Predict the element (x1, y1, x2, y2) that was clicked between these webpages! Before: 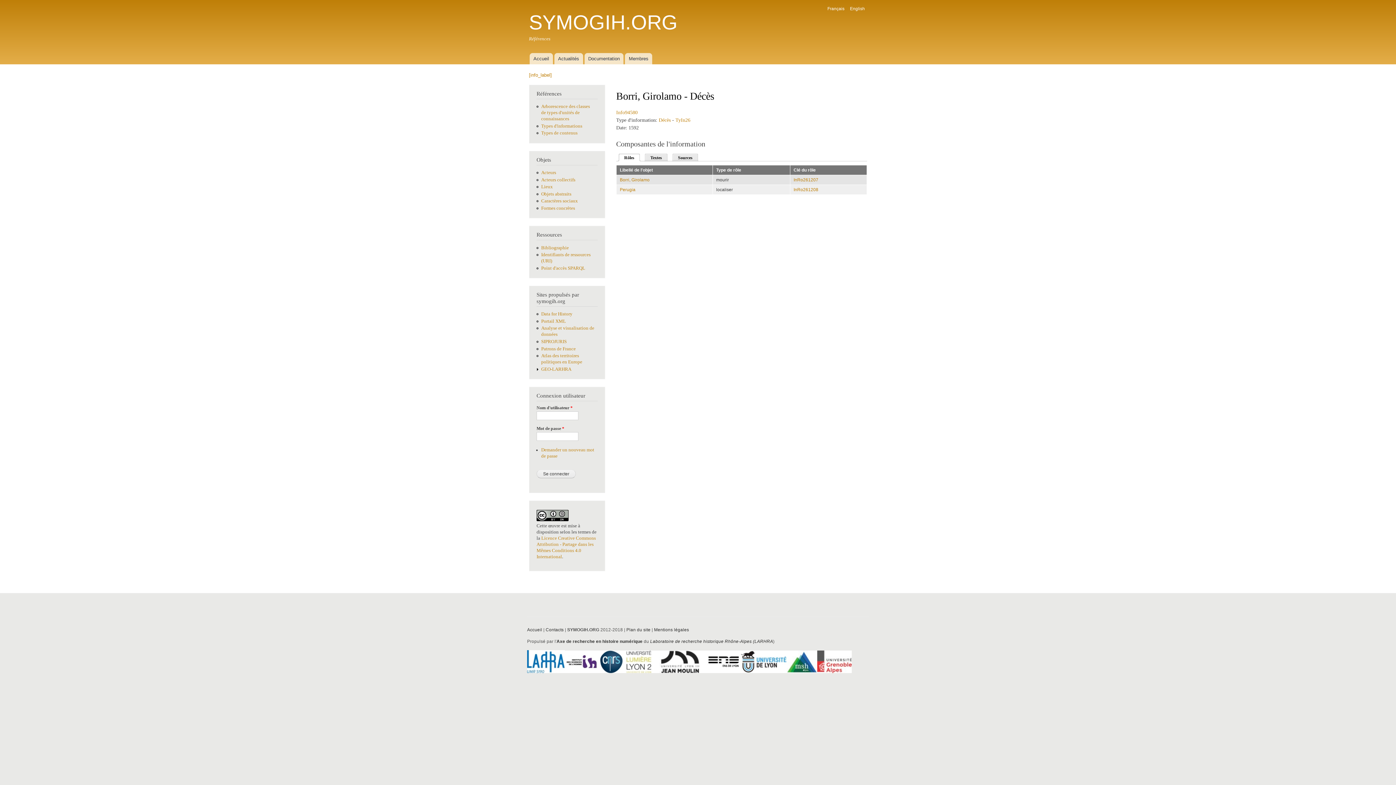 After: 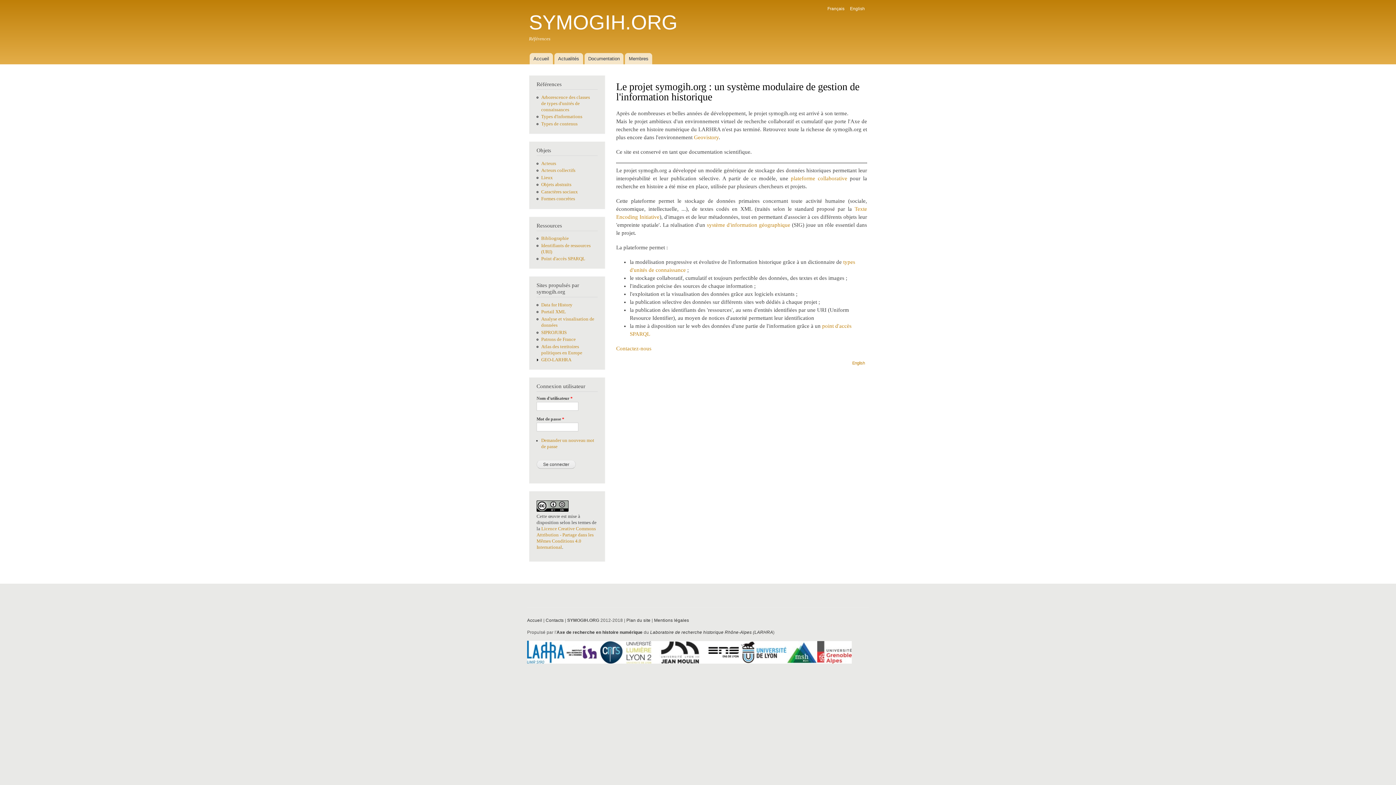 Action: bbox: (529, 53, 553, 64) label: Accueil